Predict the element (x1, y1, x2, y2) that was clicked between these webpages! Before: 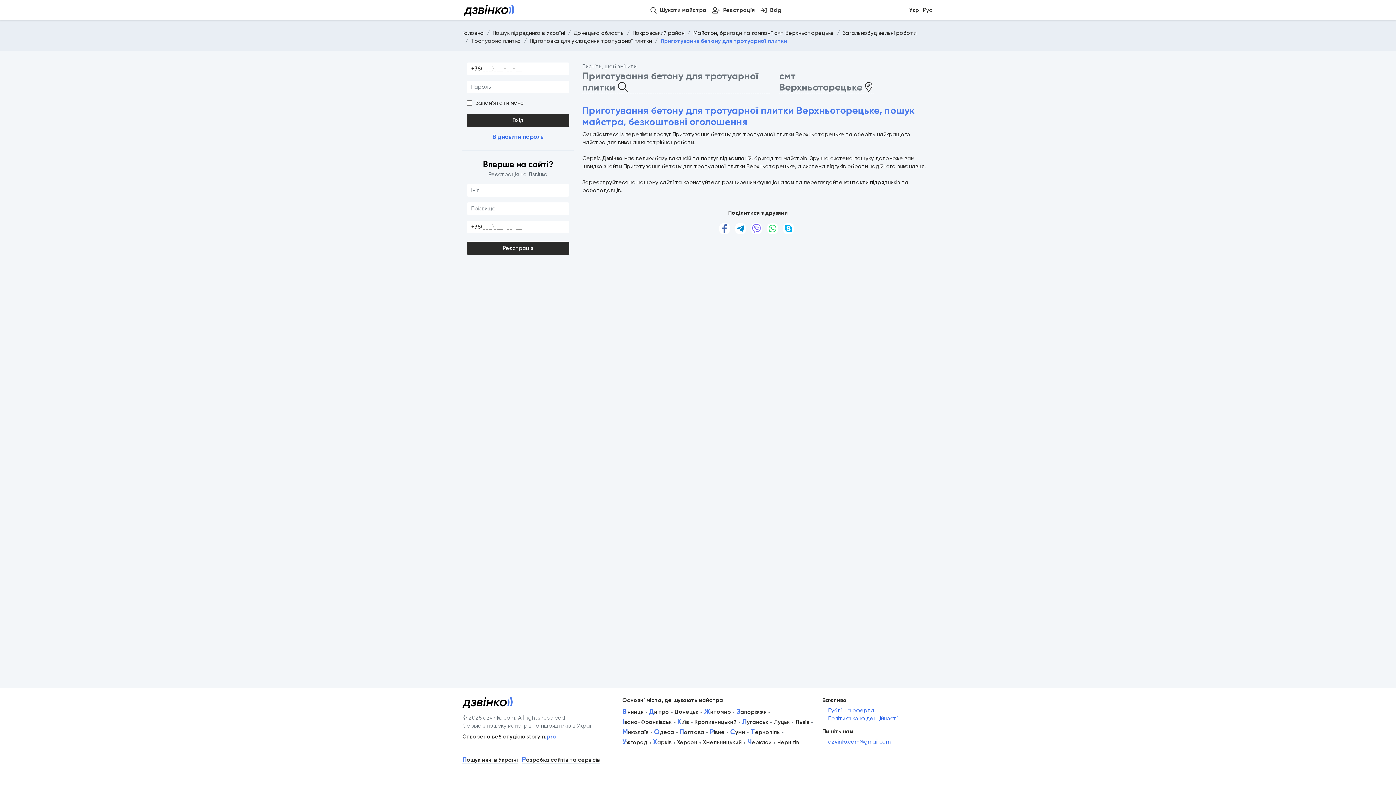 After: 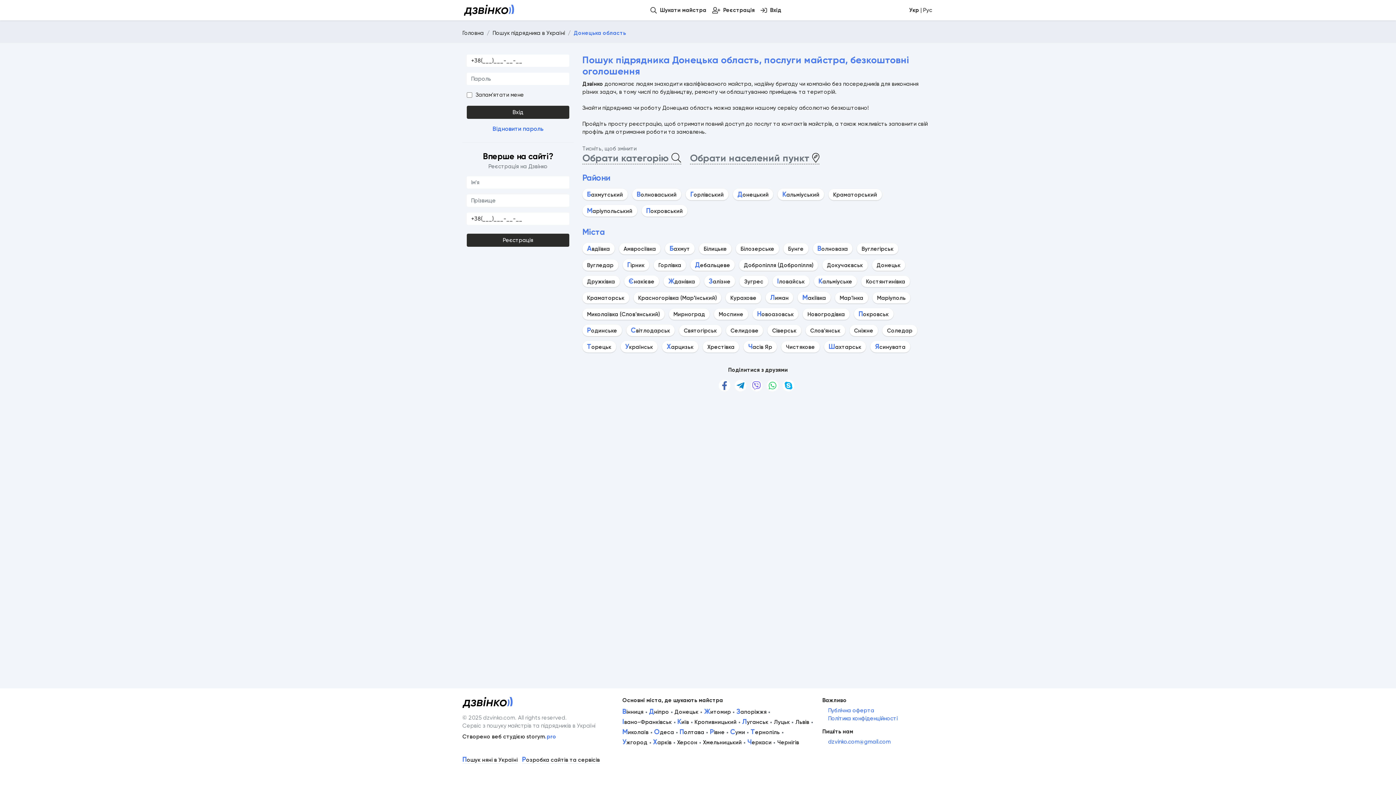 Action: bbox: (573, 29, 624, 36) label: Донецька область